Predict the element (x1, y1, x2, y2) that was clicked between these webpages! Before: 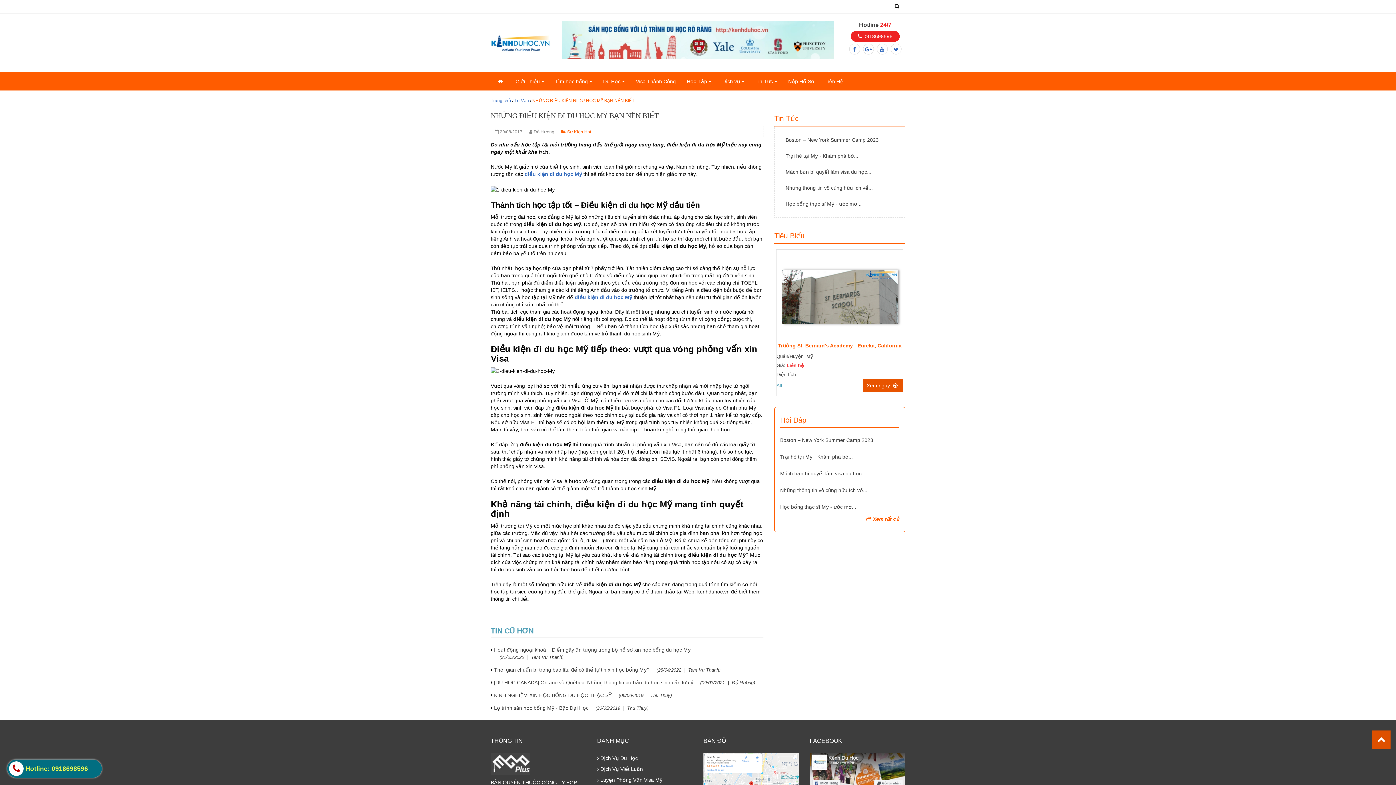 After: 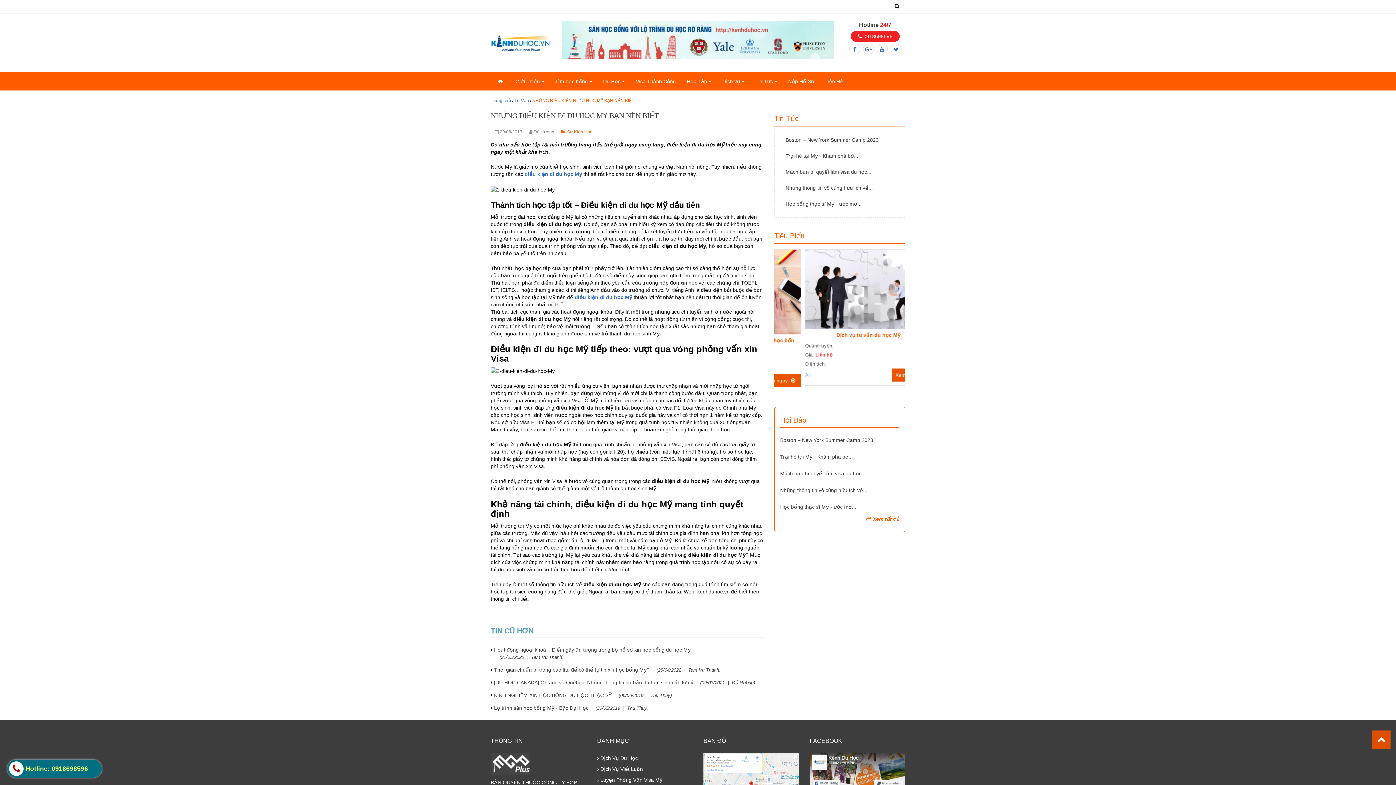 Action: bbox: (850, 30, 900, 41) label:  0918698596